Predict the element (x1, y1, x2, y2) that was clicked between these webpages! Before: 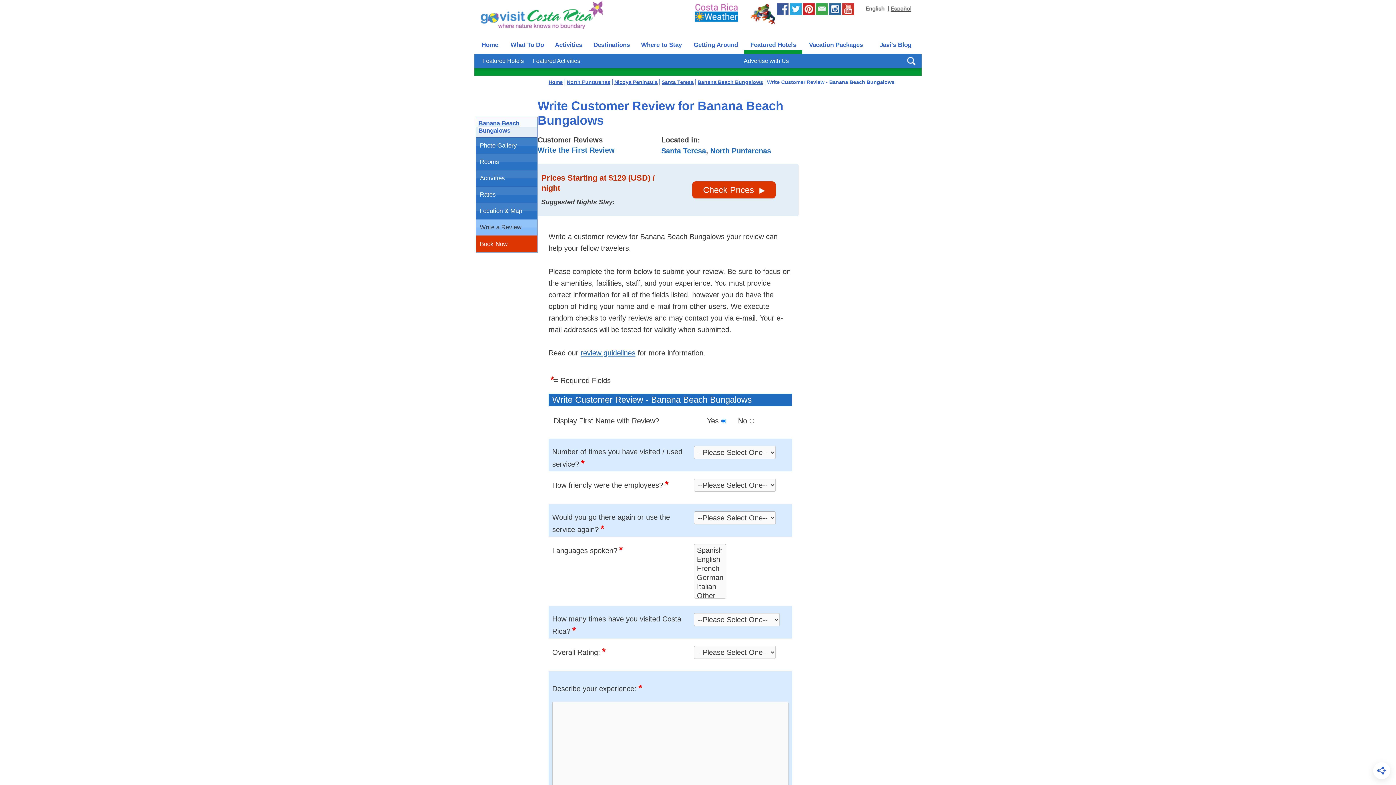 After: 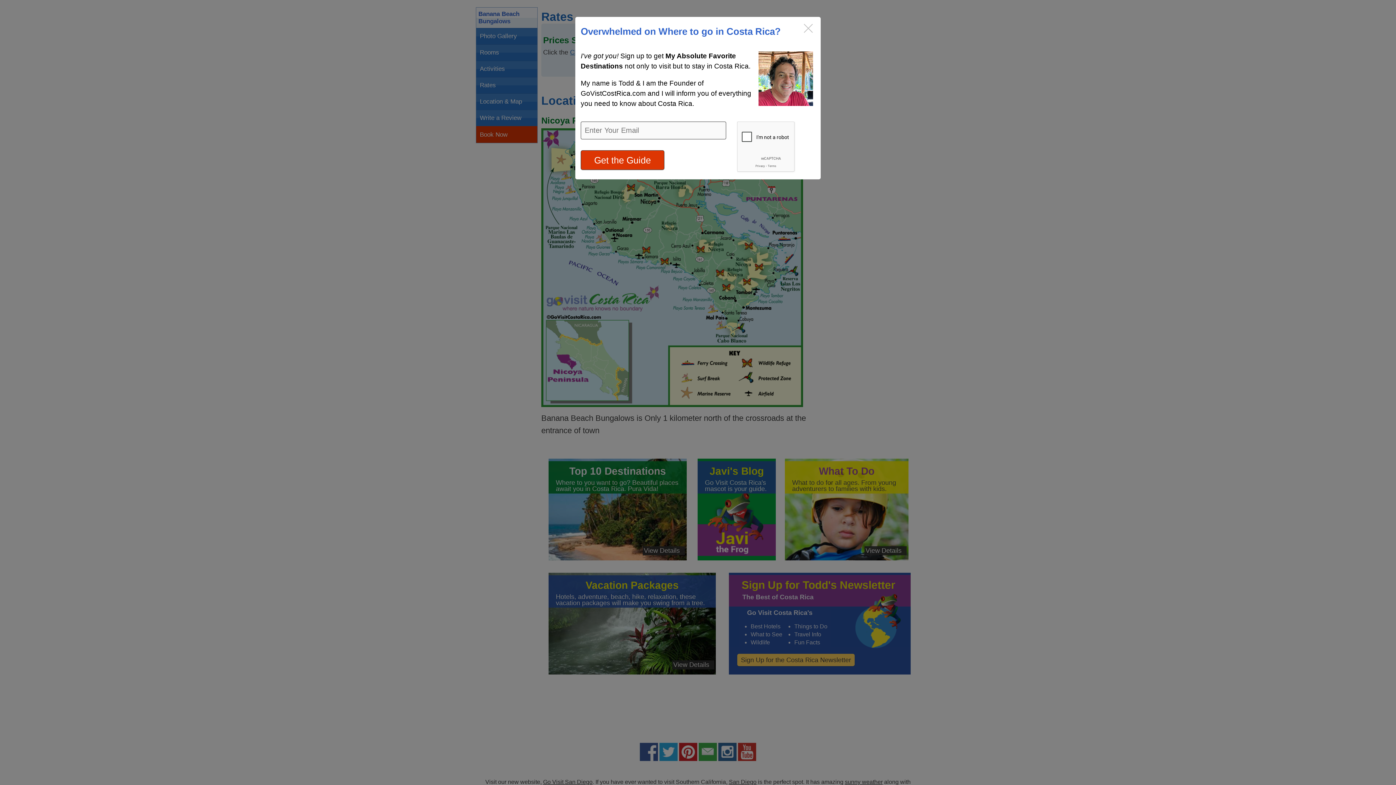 Action: bbox: (480, 191, 496, 198) label: Rates